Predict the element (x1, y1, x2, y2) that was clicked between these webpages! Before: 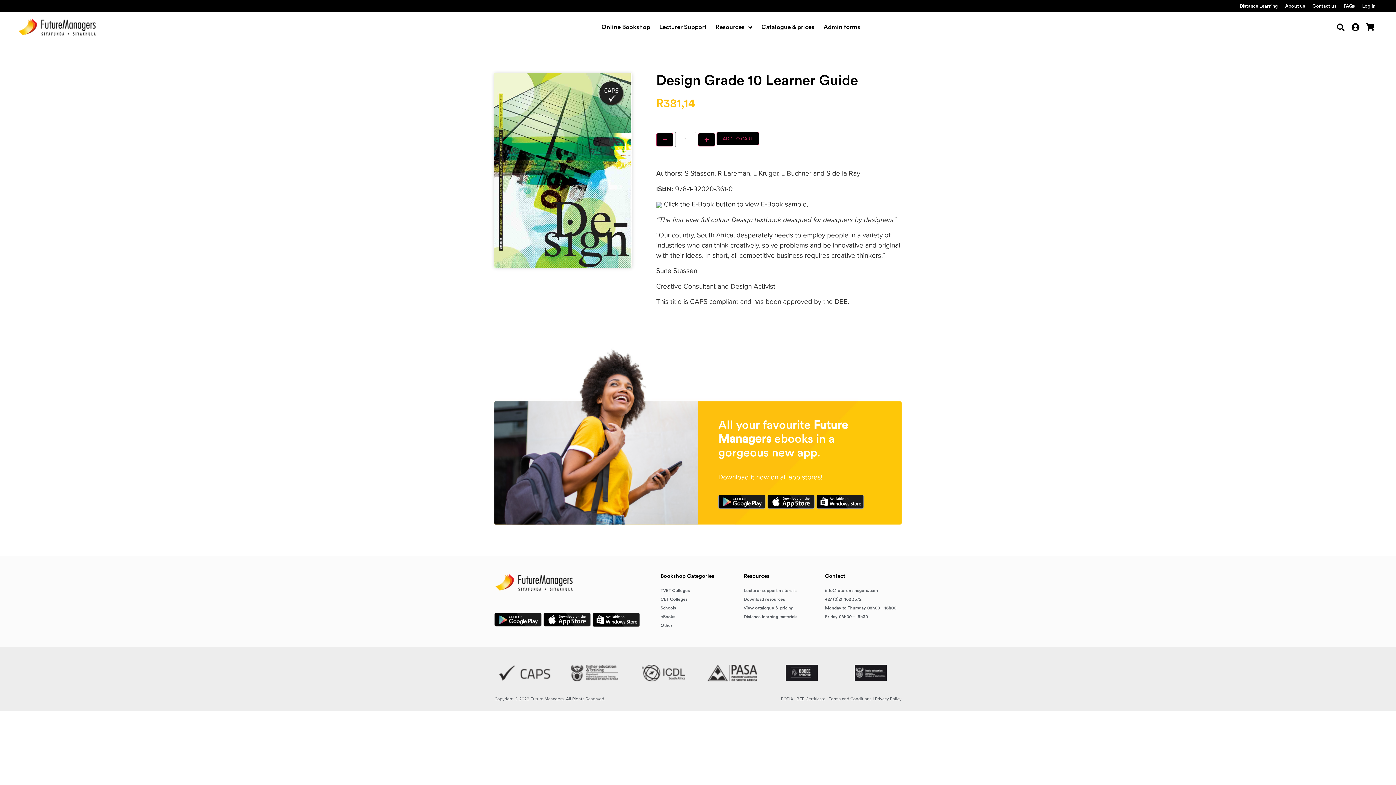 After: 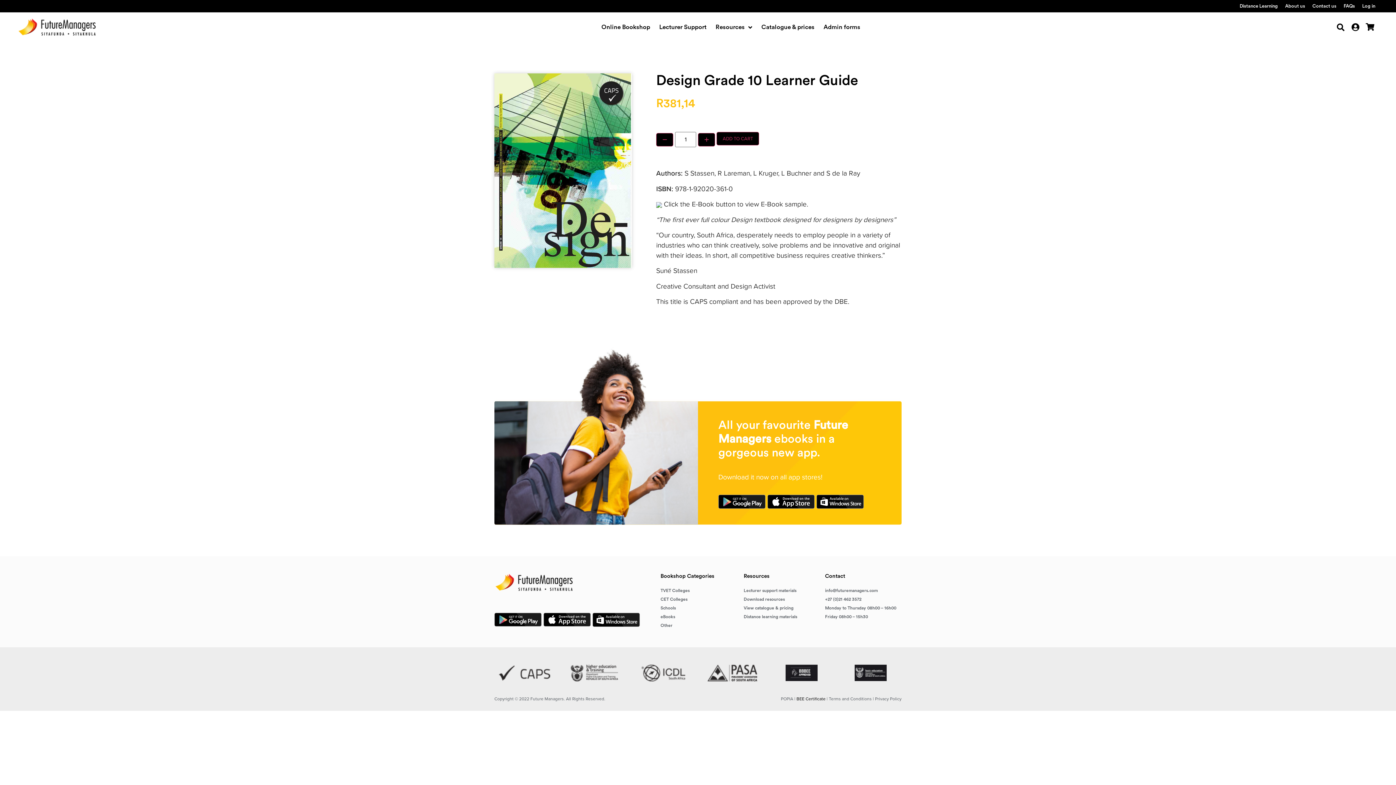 Action: bbox: (796, 695, 825, 702) label: BEE Certificate